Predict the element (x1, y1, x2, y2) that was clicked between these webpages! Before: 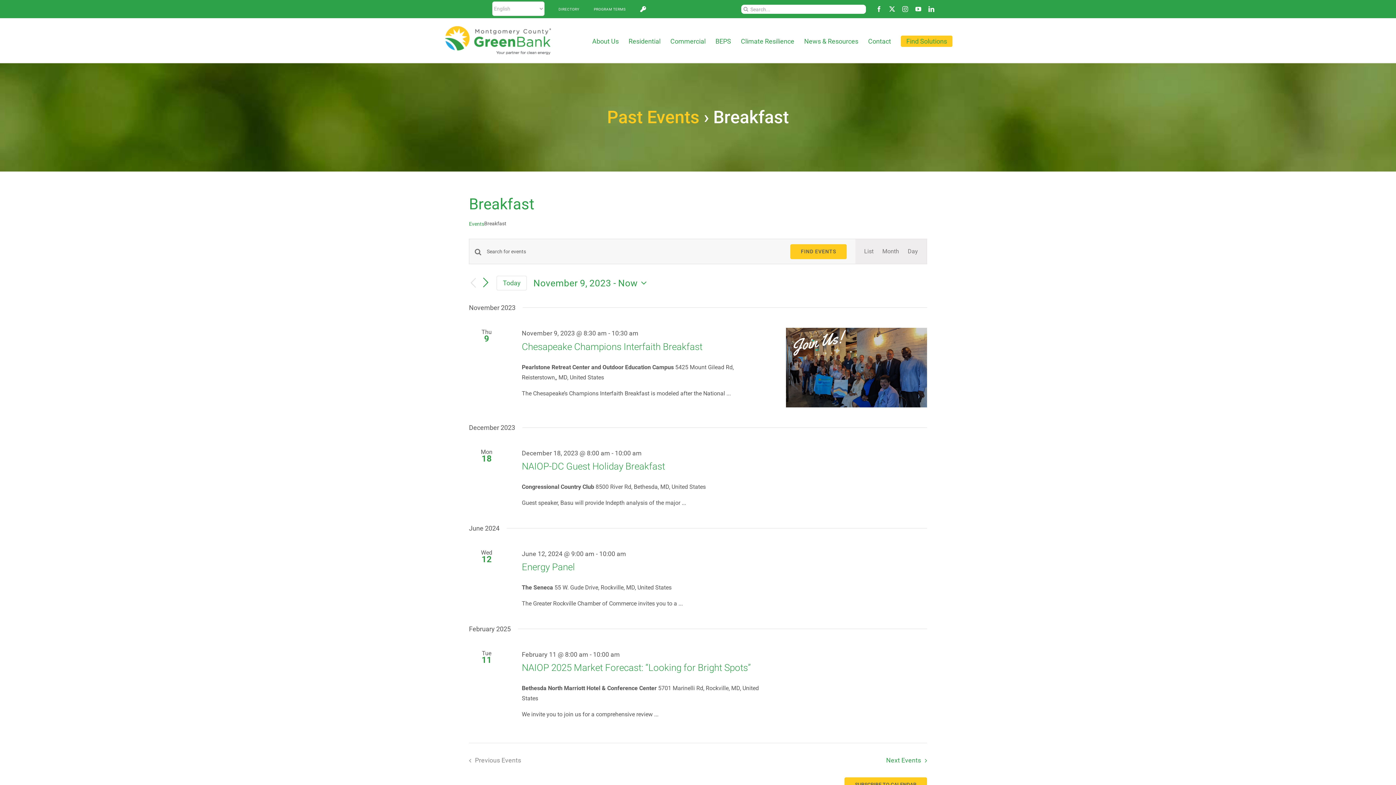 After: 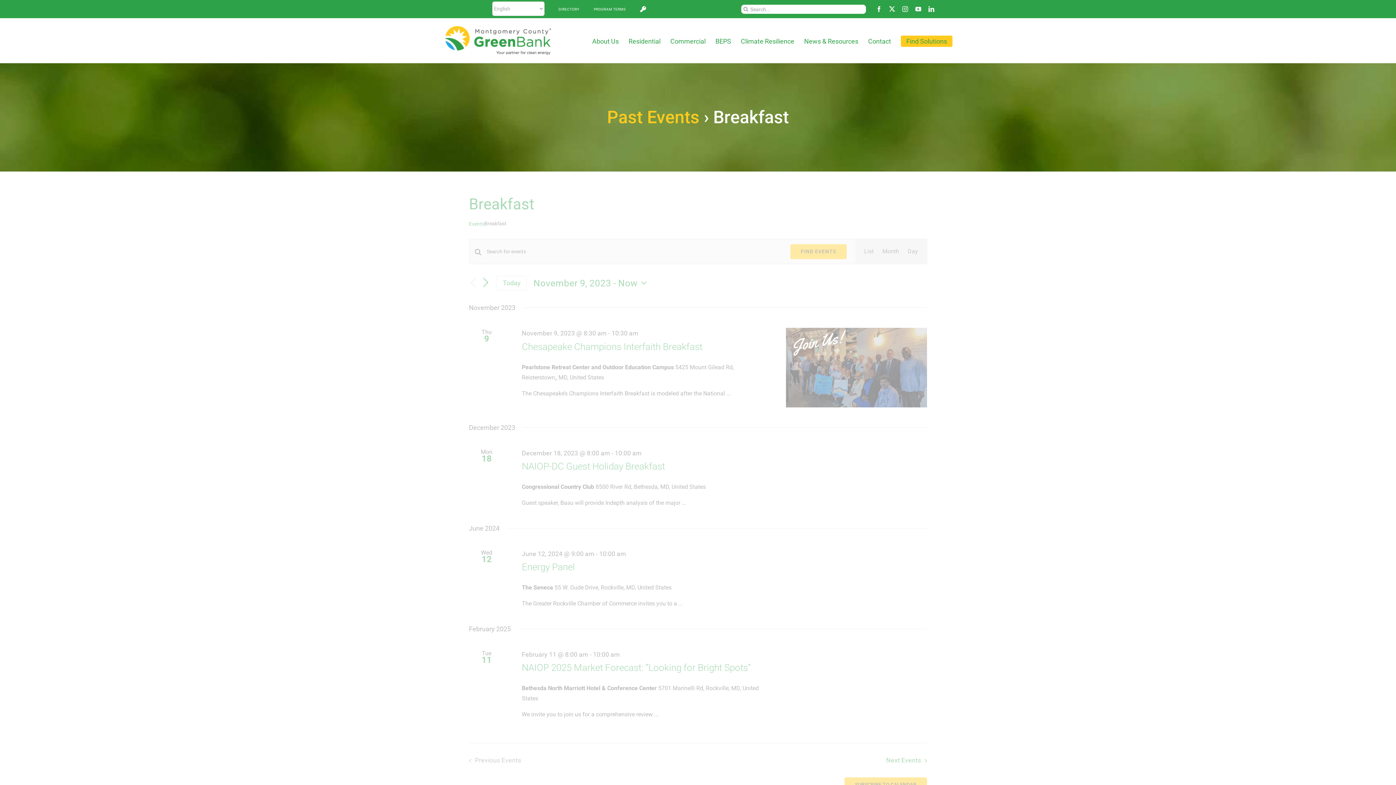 Action: label: Next Events bbox: (886, 755, 931, 766)